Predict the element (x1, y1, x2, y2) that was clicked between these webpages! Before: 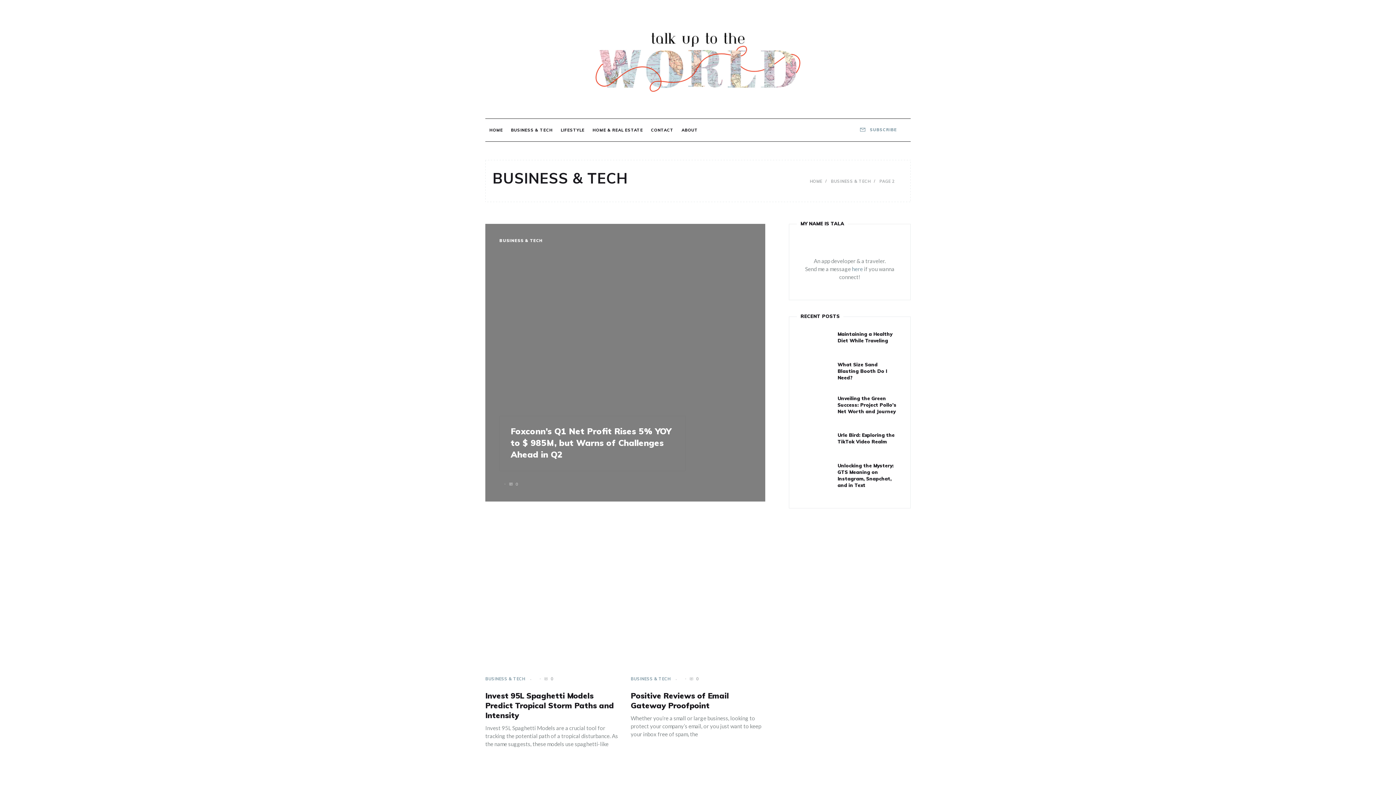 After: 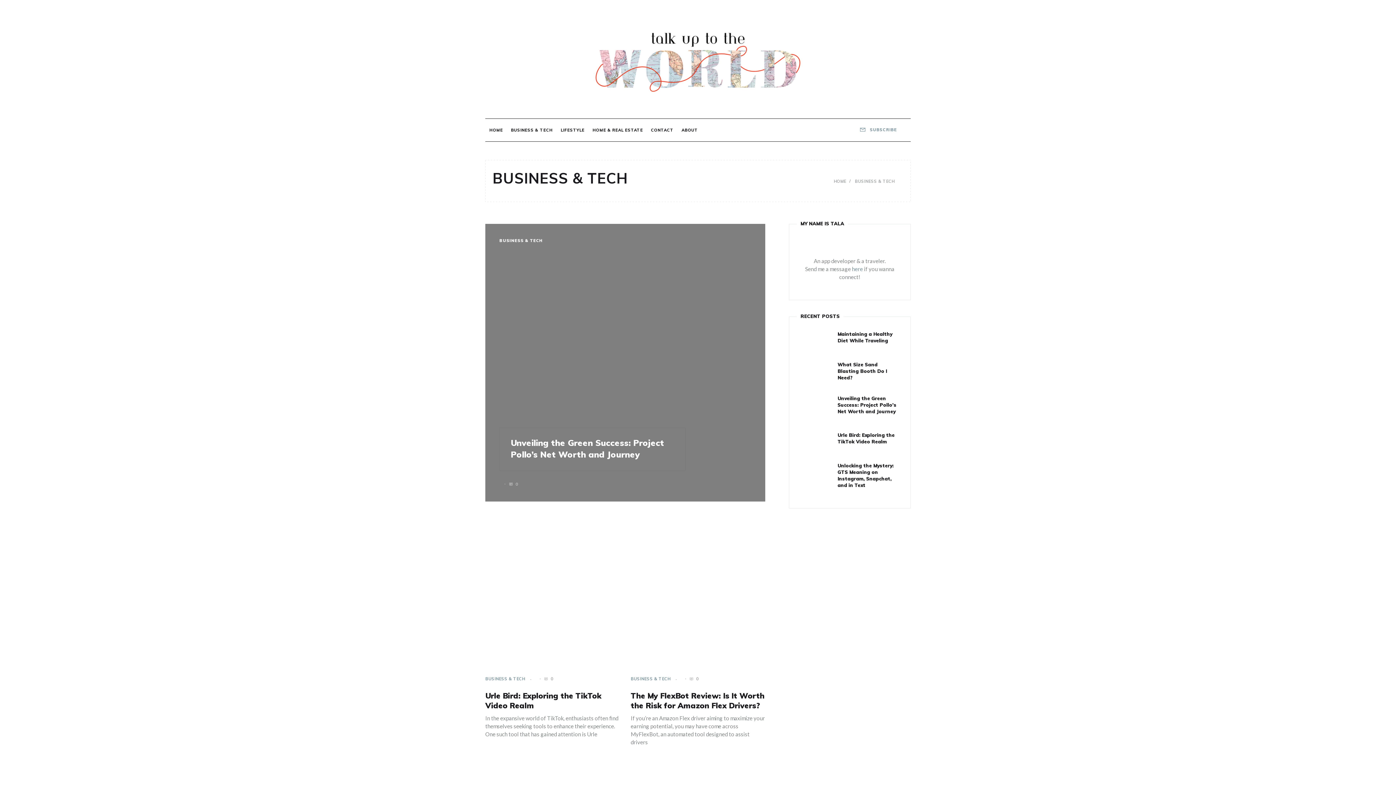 Action: label: BUSINESS & TECH bbox: (630, 675, 670, 683)